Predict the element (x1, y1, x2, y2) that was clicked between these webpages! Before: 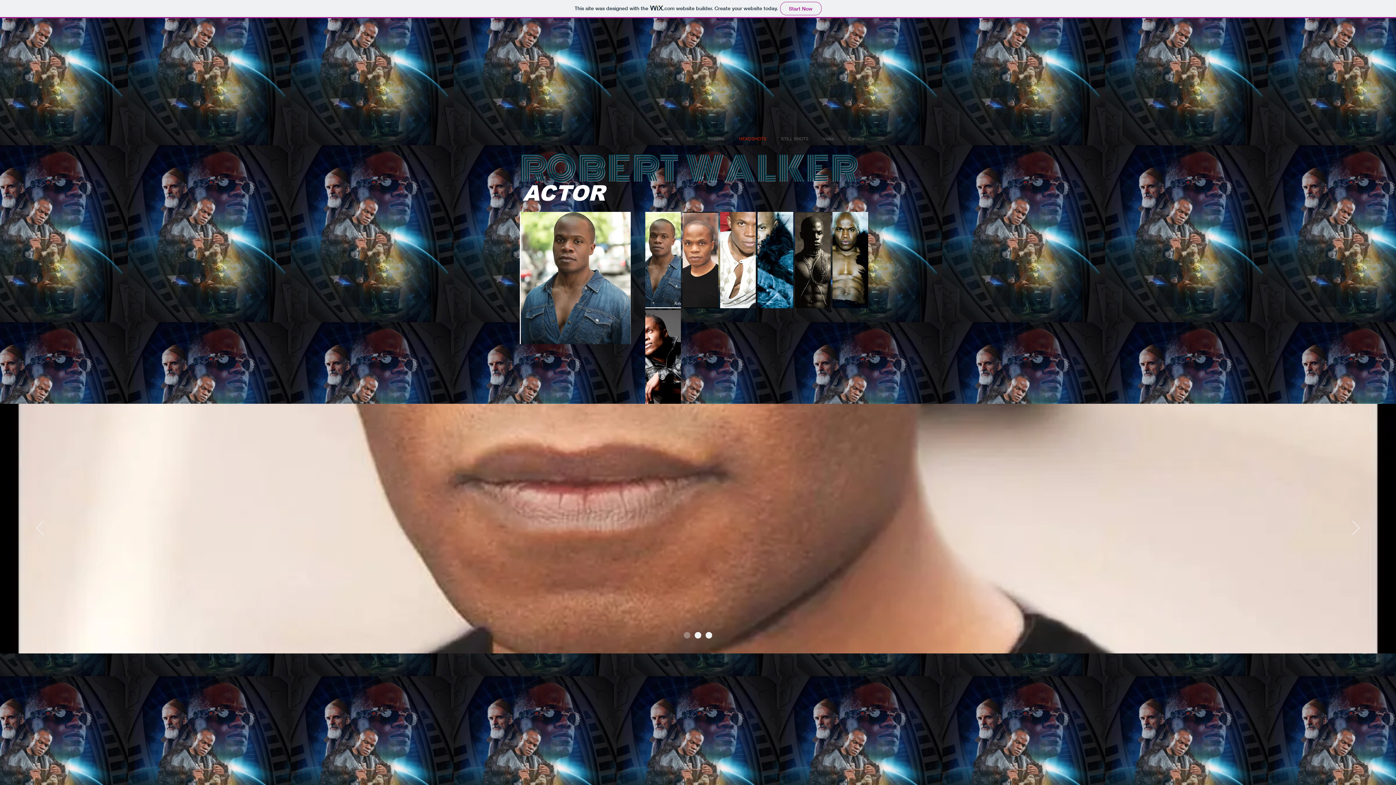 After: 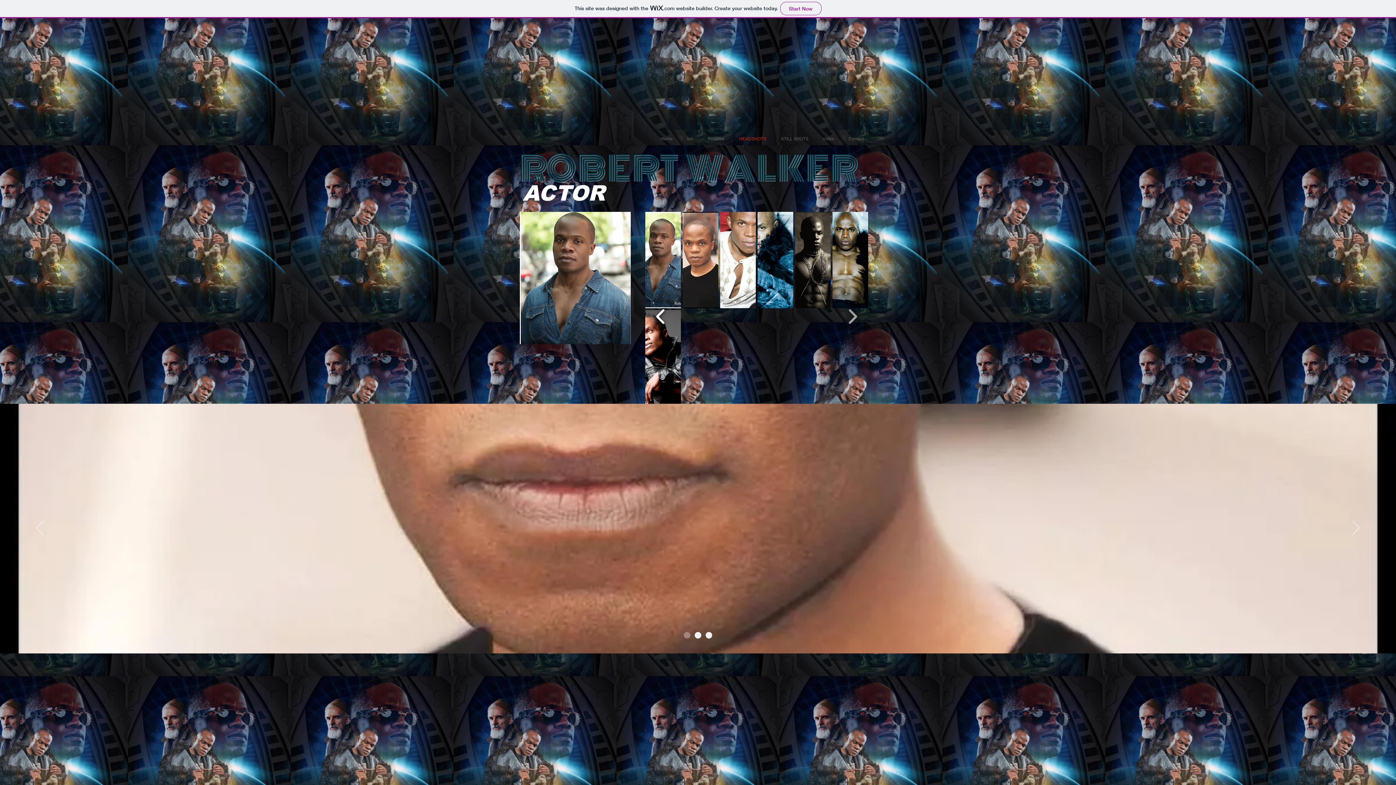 Action: bbox: (652, 303, 669, 327) label: previous